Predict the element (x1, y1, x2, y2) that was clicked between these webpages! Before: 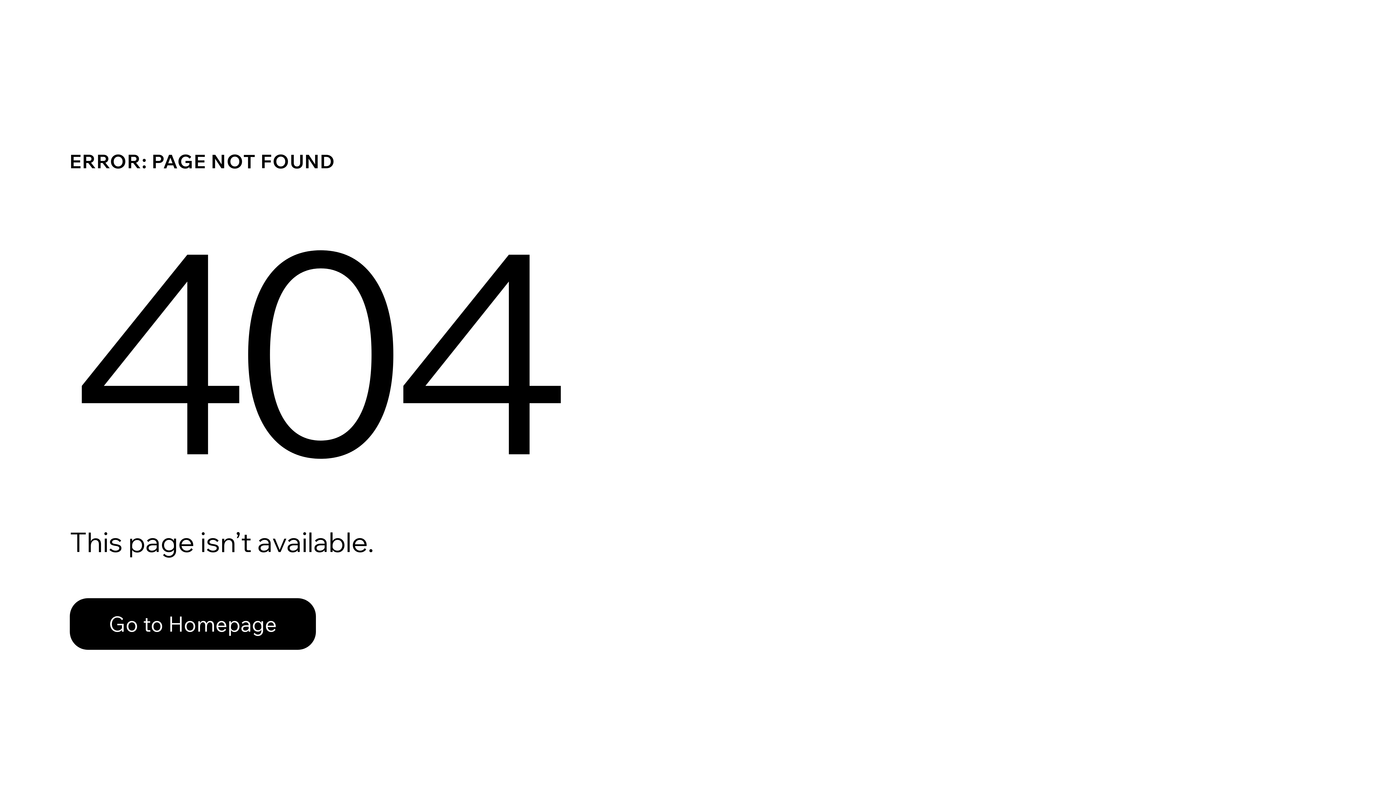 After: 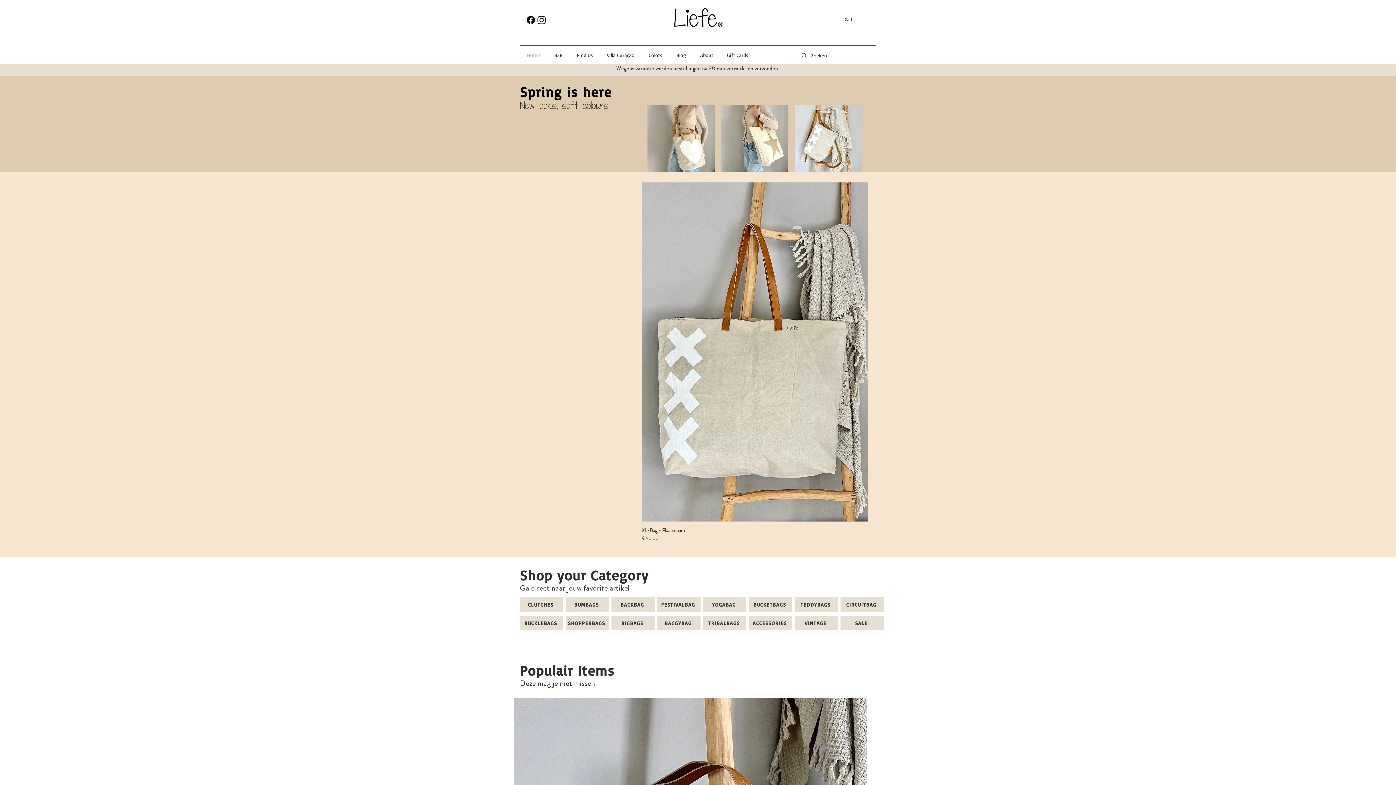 Action: label: Go to Homepage bbox: (69, 598, 316, 650)